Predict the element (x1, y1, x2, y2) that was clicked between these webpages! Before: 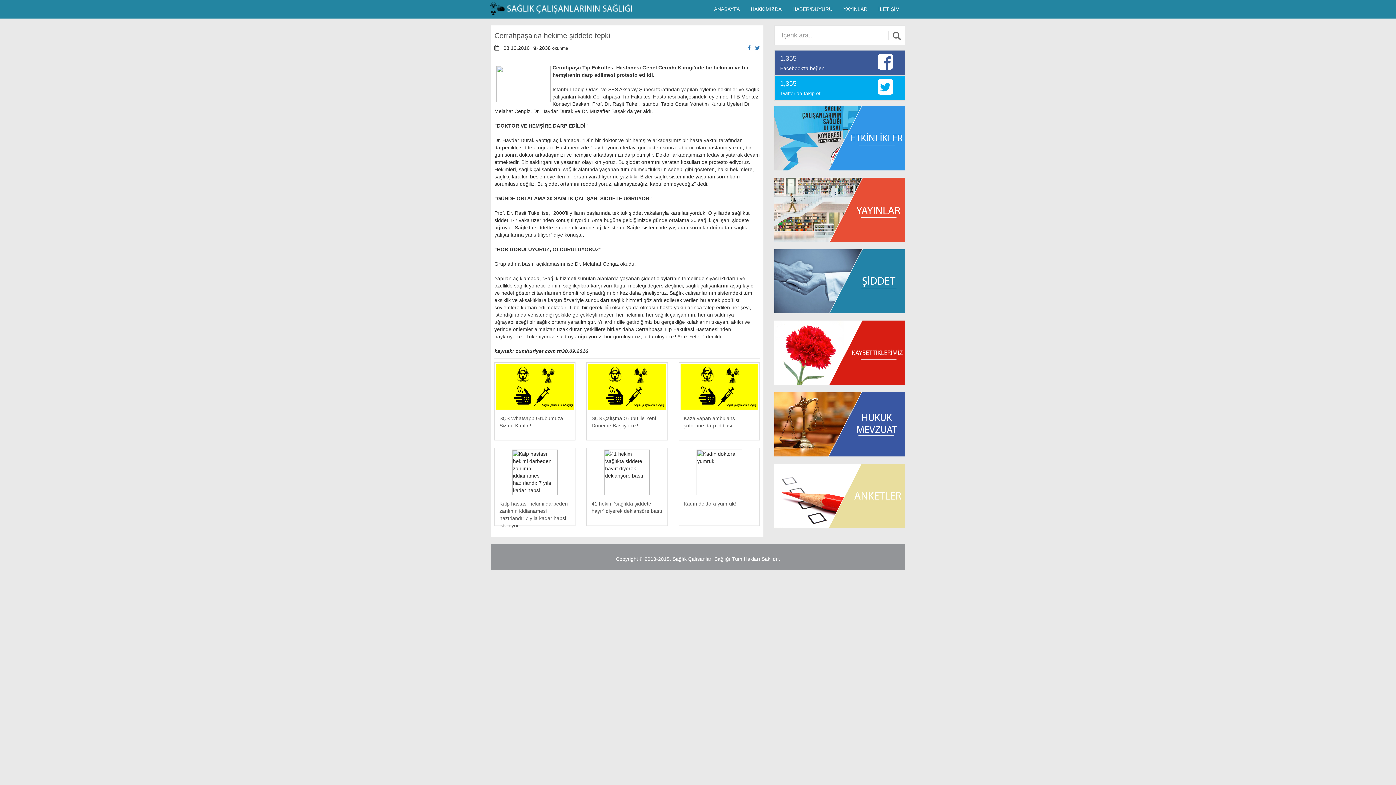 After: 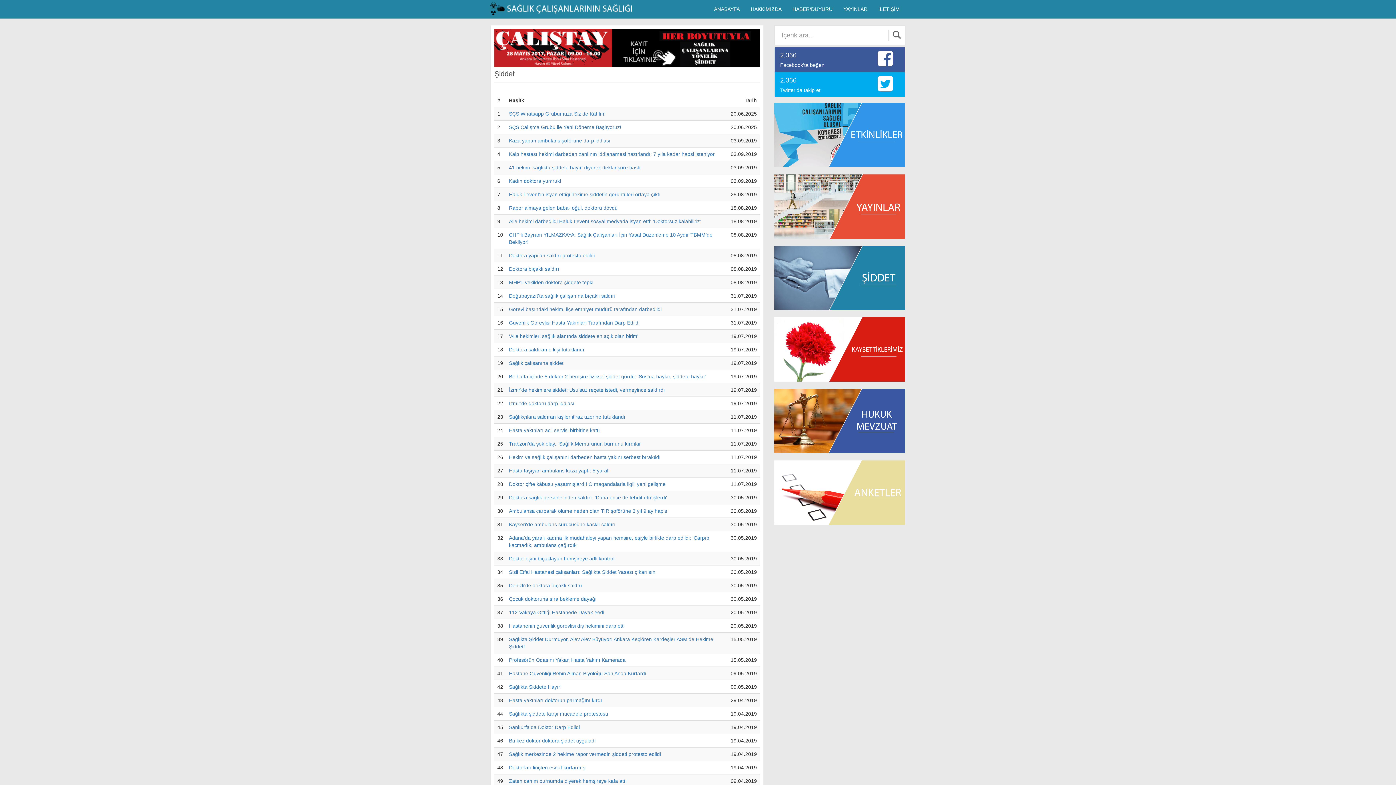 Action: bbox: (774, 249, 905, 313)